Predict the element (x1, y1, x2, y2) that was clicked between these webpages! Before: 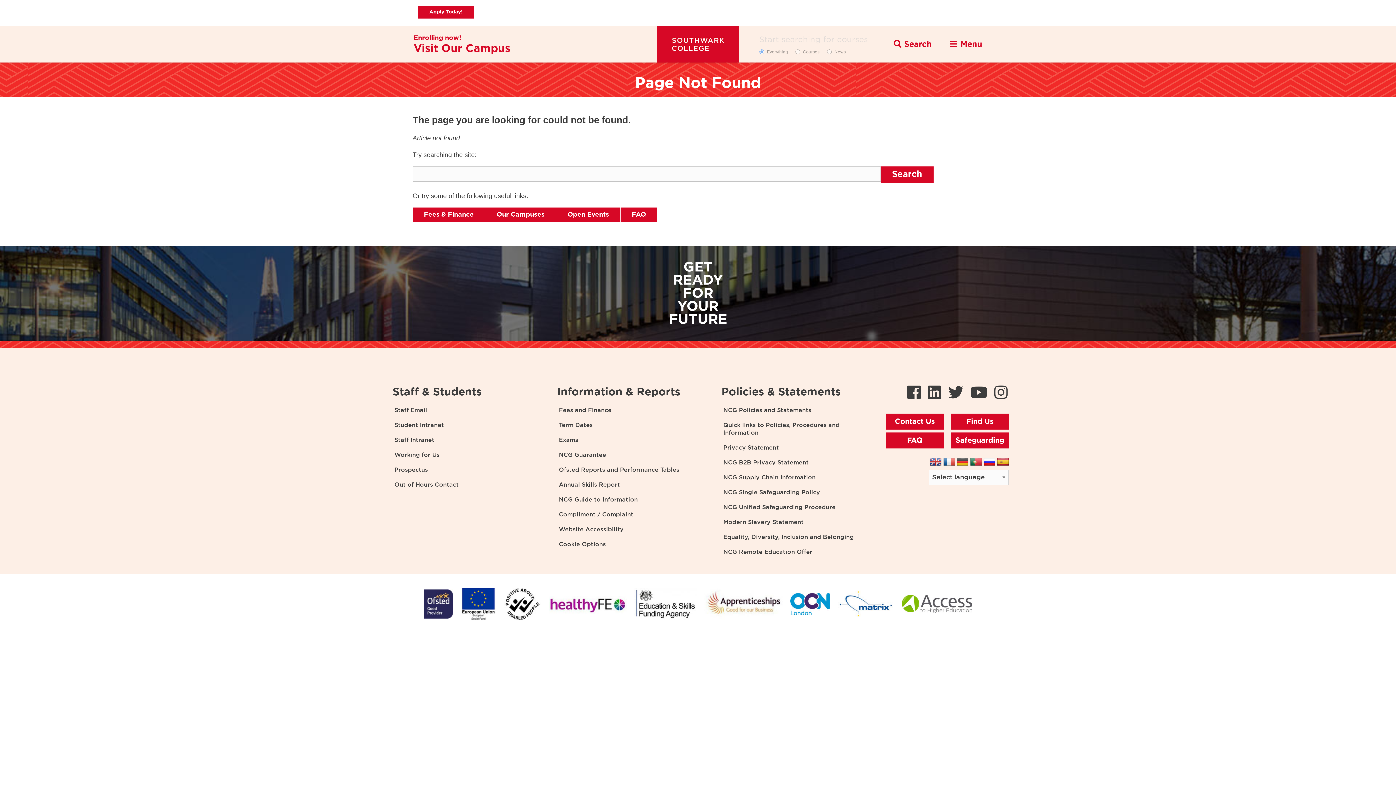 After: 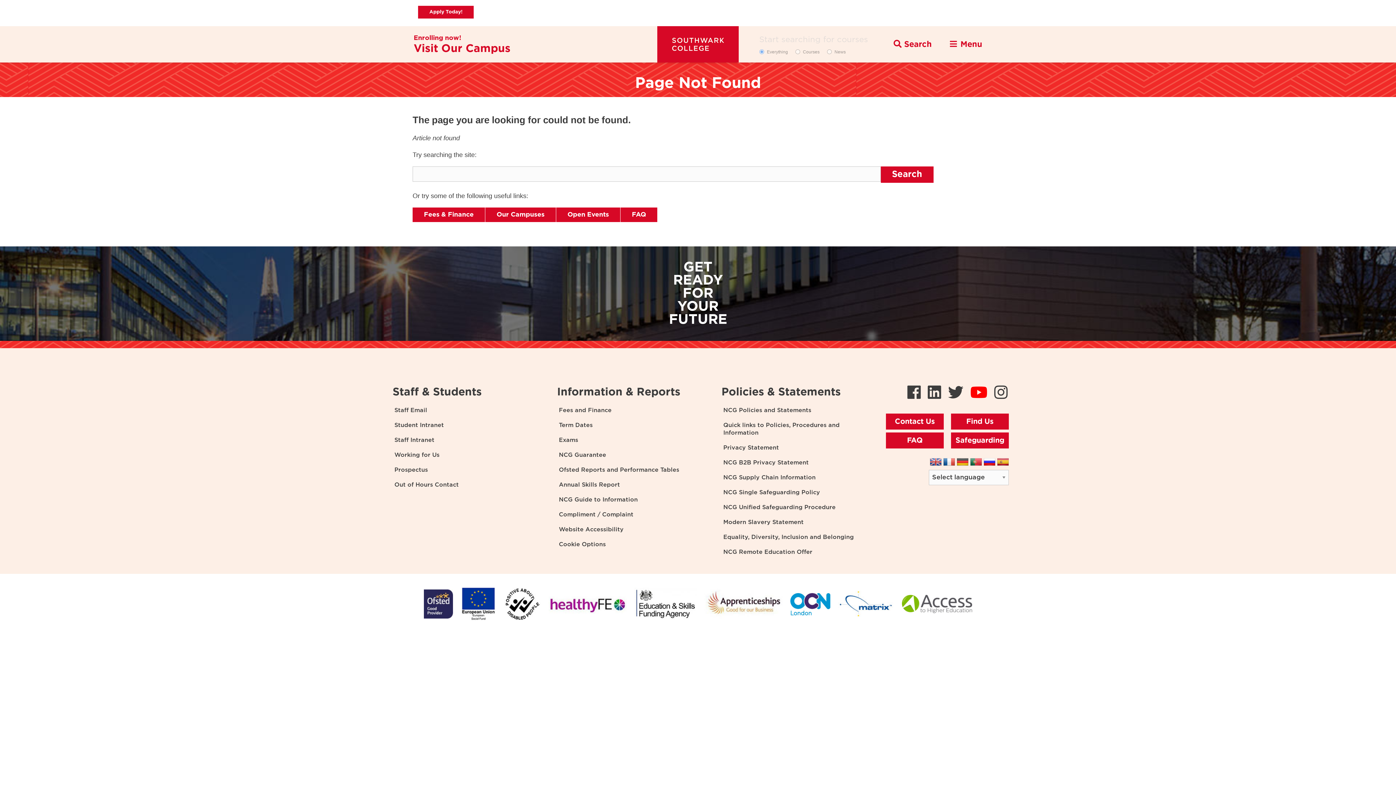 Action: bbox: (970, 385, 987, 401) label: Youtube